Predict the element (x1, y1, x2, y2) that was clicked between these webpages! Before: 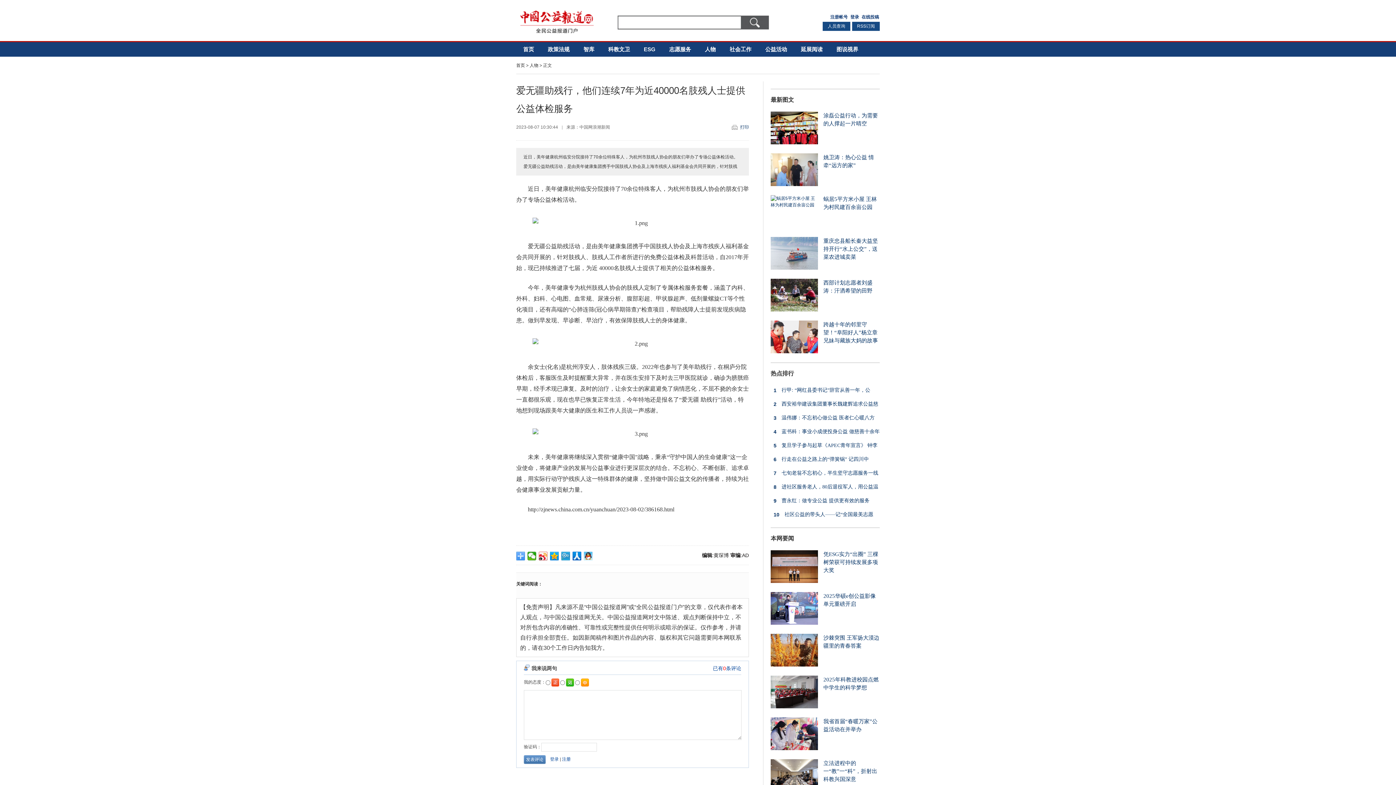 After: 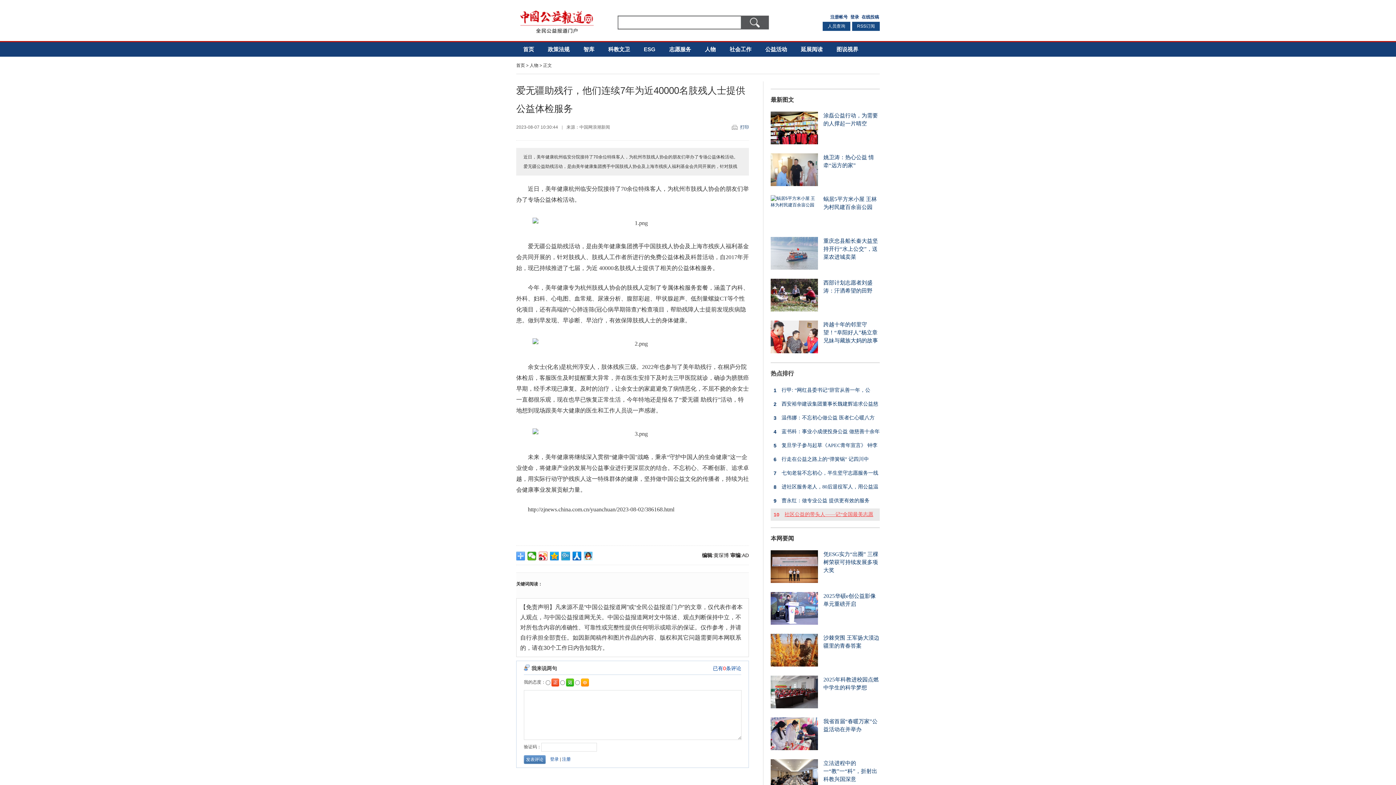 Action: label: 10
社区公益的带头人——记“全国最美志愿者” bbox: (770, 508, 880, 521)